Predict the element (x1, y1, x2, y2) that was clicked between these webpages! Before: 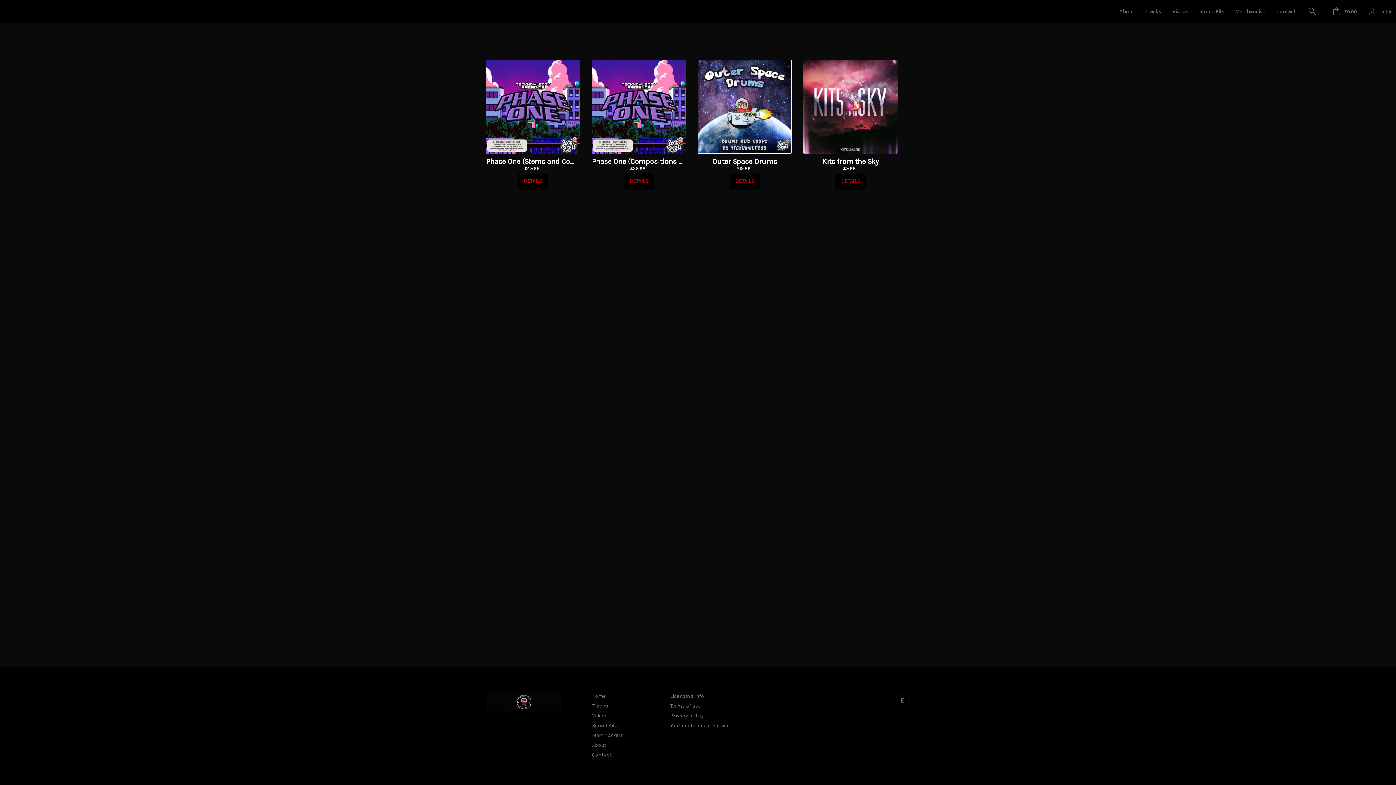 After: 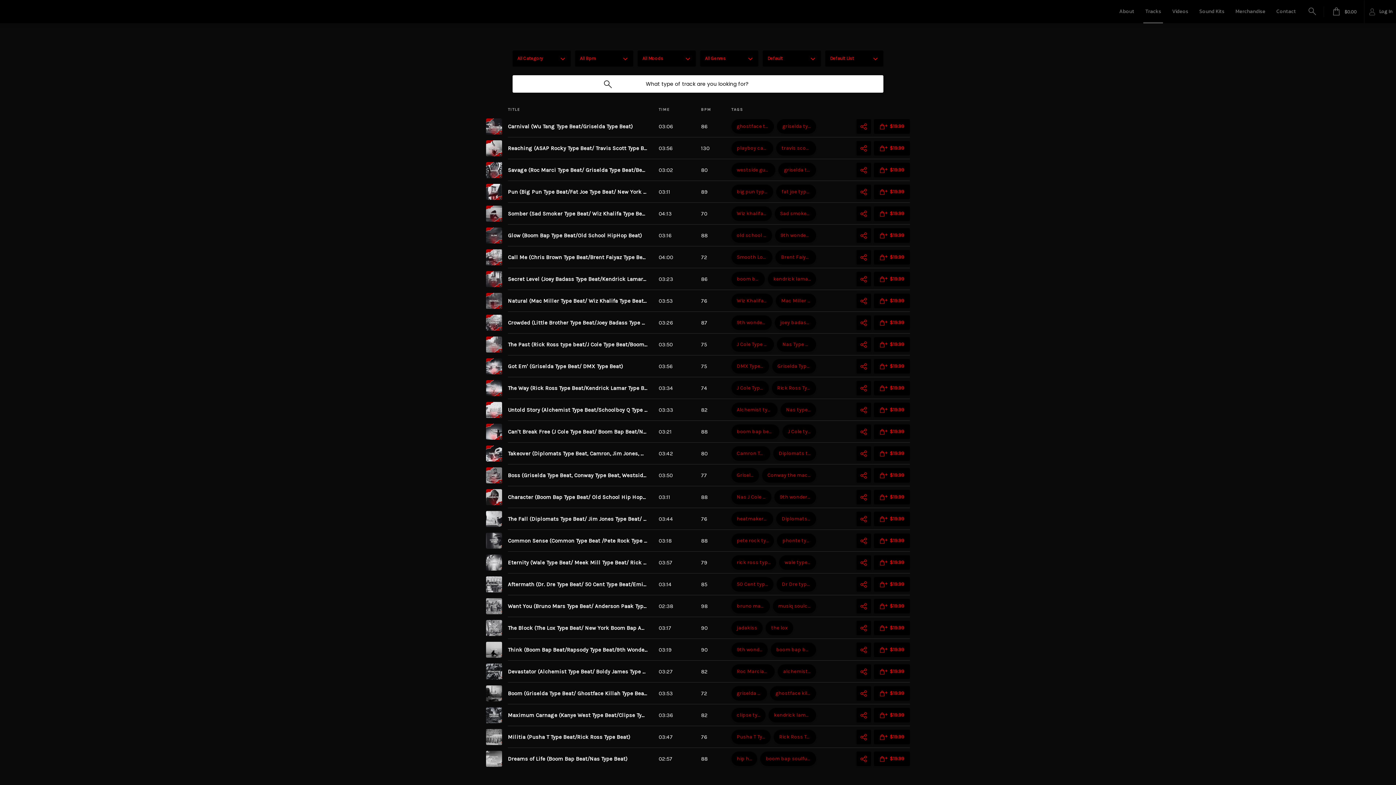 Action: label: Tracks bbox: (592, 703, 608, 709)